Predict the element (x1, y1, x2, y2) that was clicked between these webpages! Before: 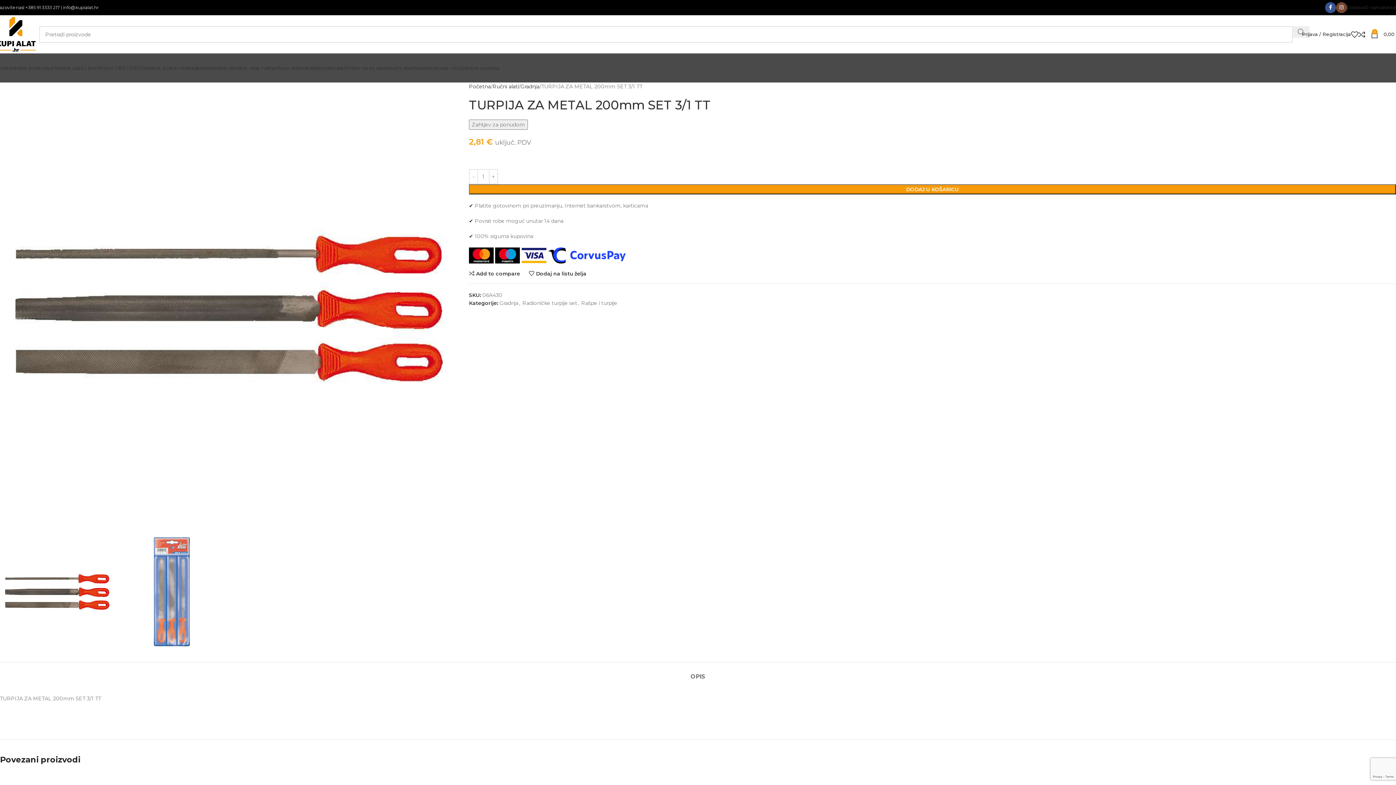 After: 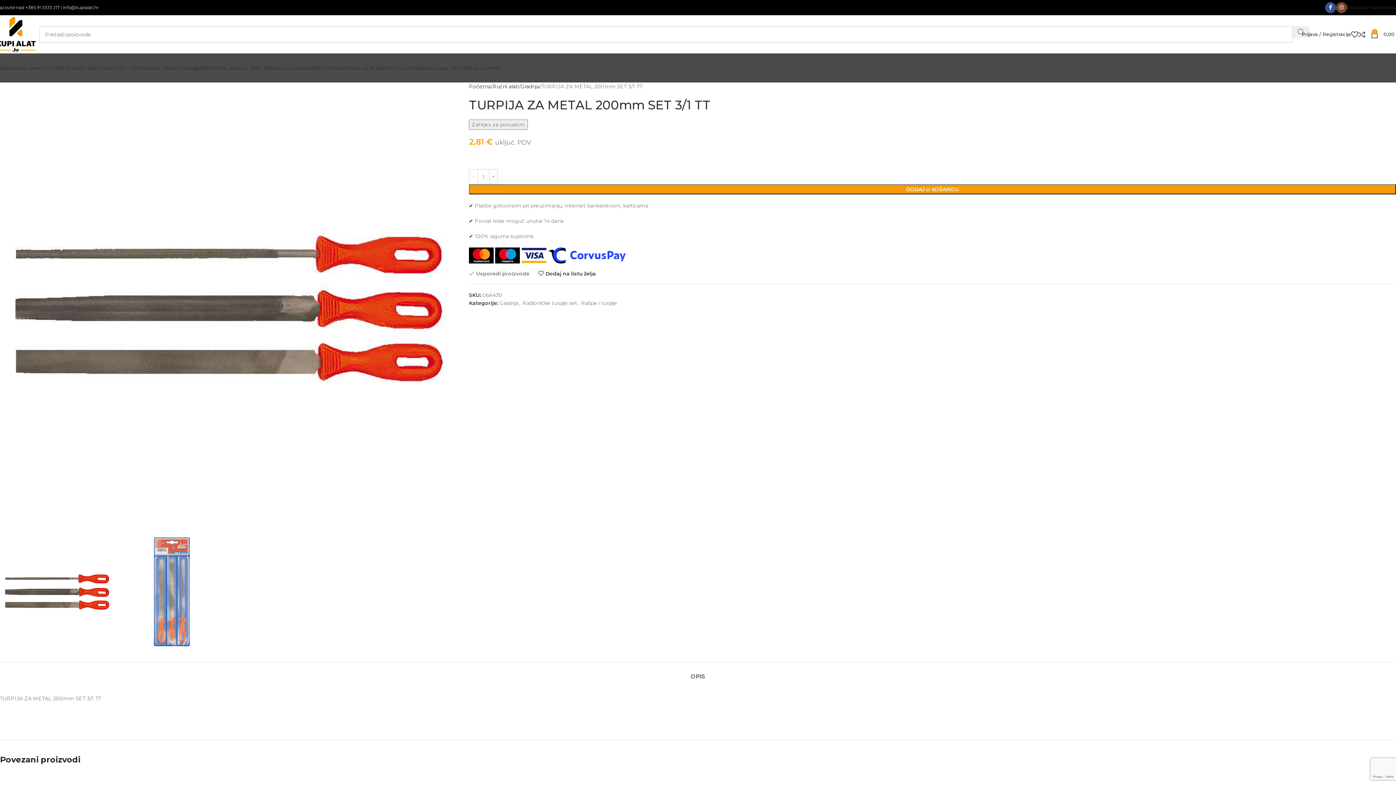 Action: label: Add to compare bbox: (469, 270, 520, 276)